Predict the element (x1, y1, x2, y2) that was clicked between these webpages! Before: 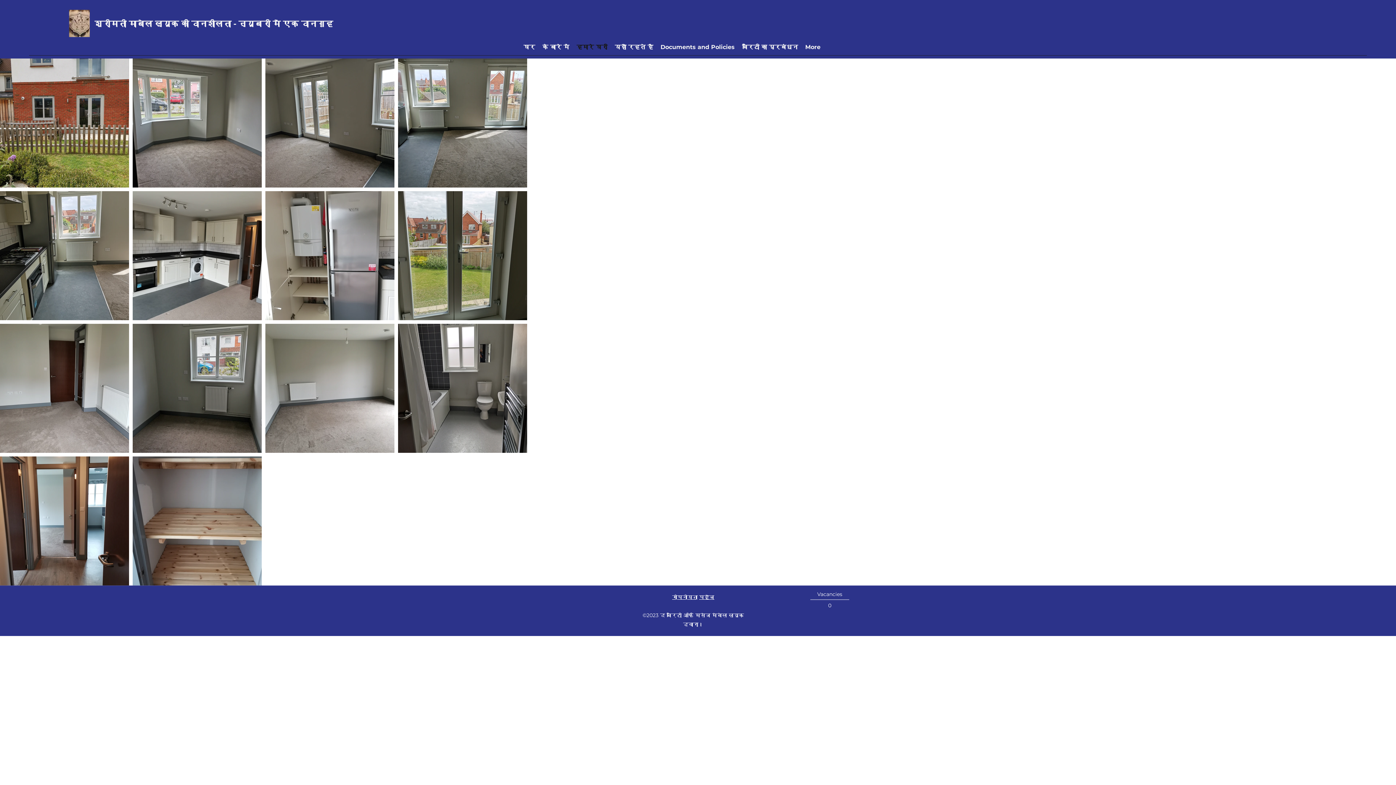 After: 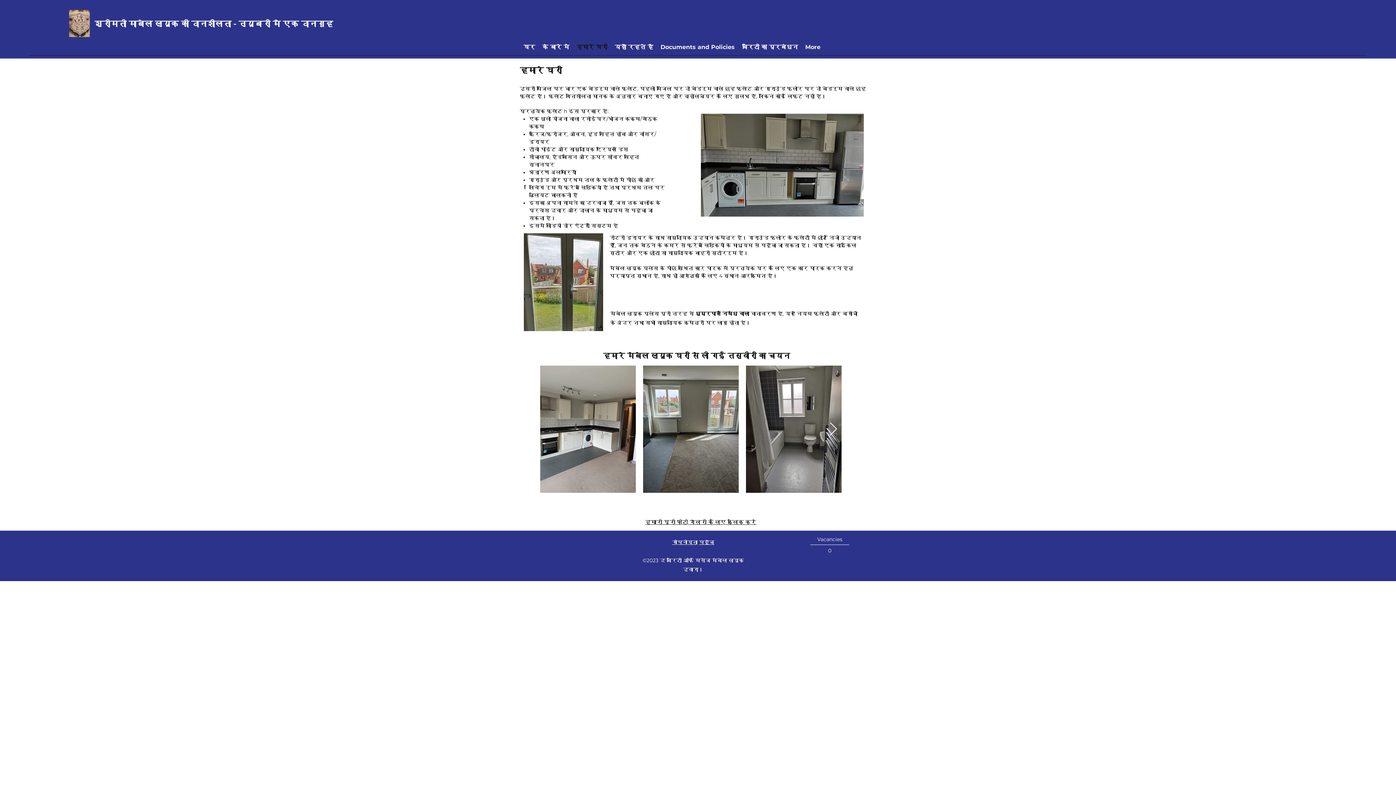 Action: bbox: (573, 39, 611, 55) label: हमारे घरों